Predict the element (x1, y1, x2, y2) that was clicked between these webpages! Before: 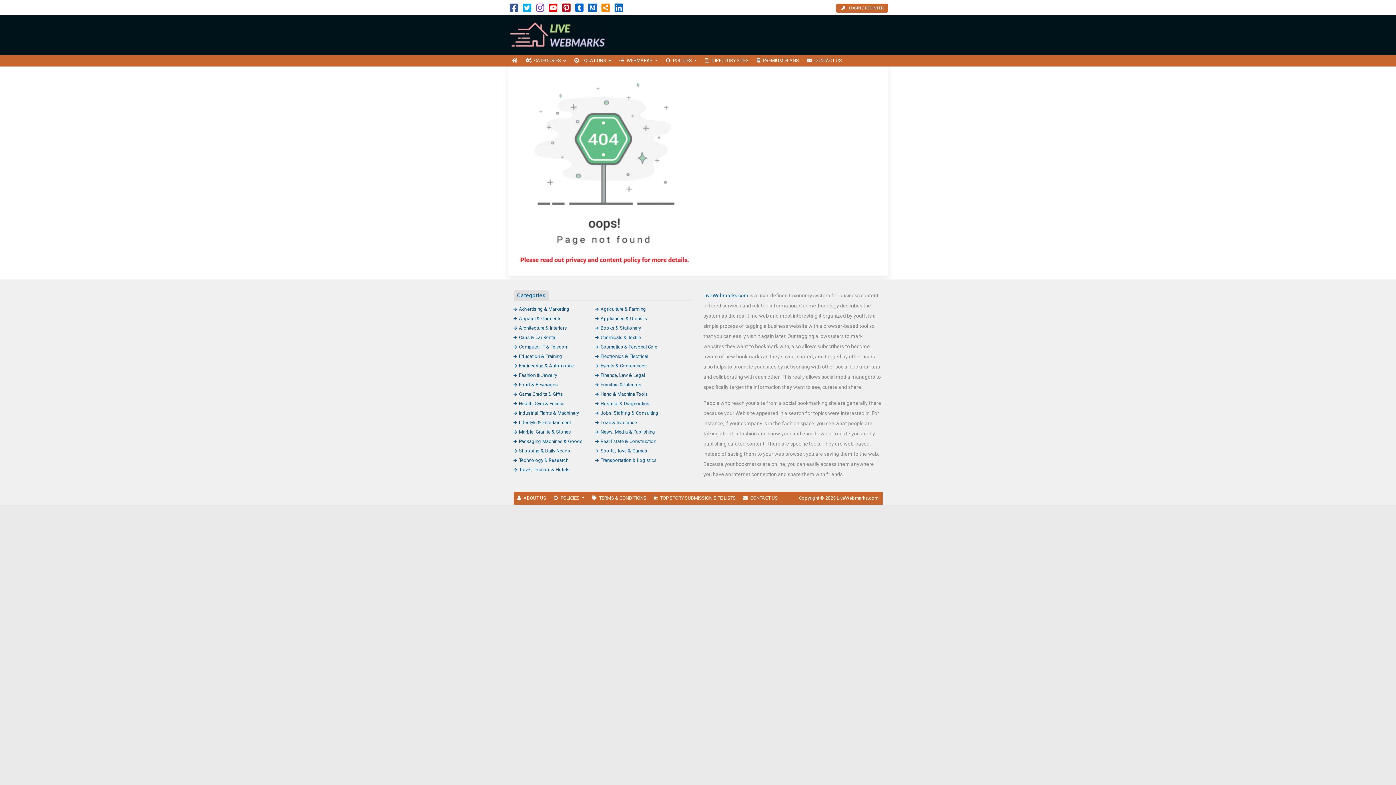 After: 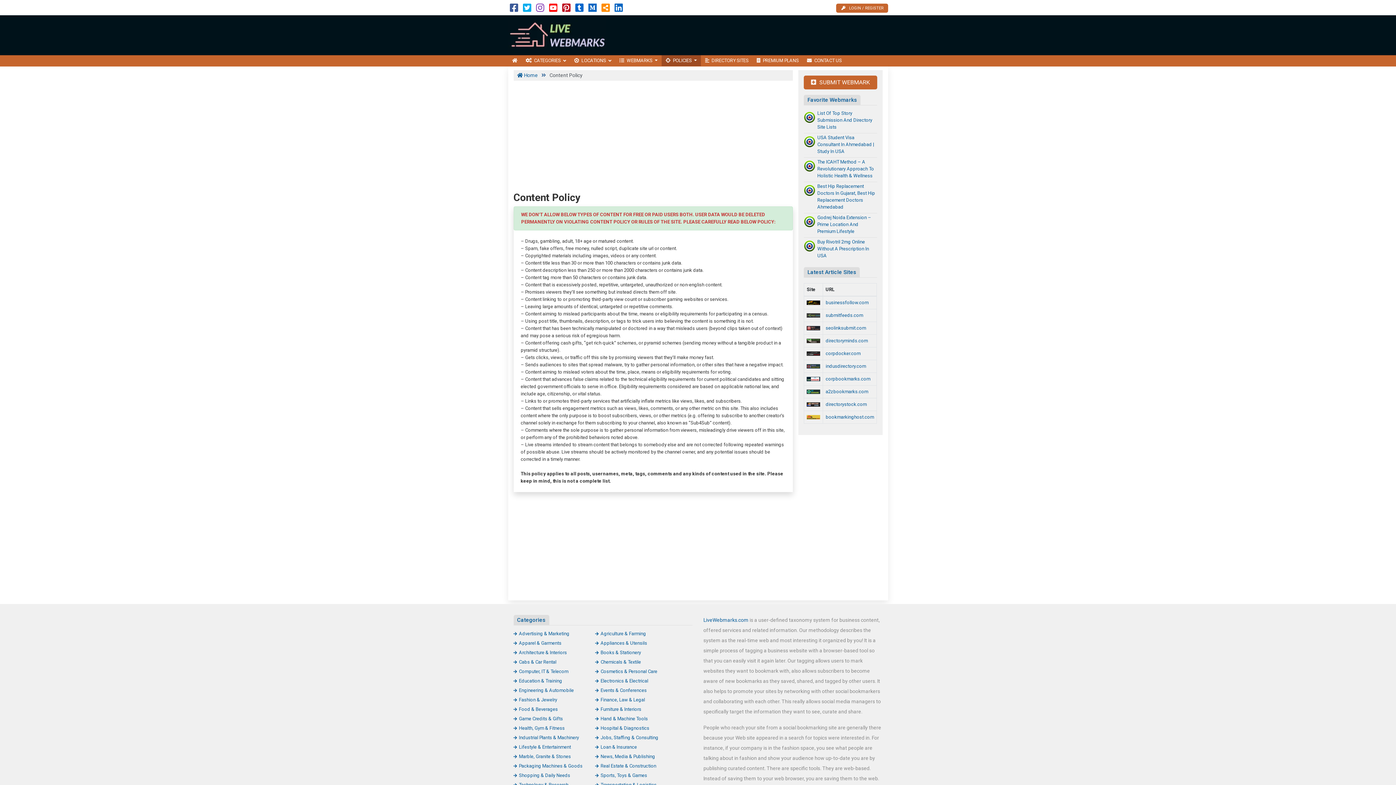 Action: label: POLICIES  bbox: (661, 55, 701, 66)